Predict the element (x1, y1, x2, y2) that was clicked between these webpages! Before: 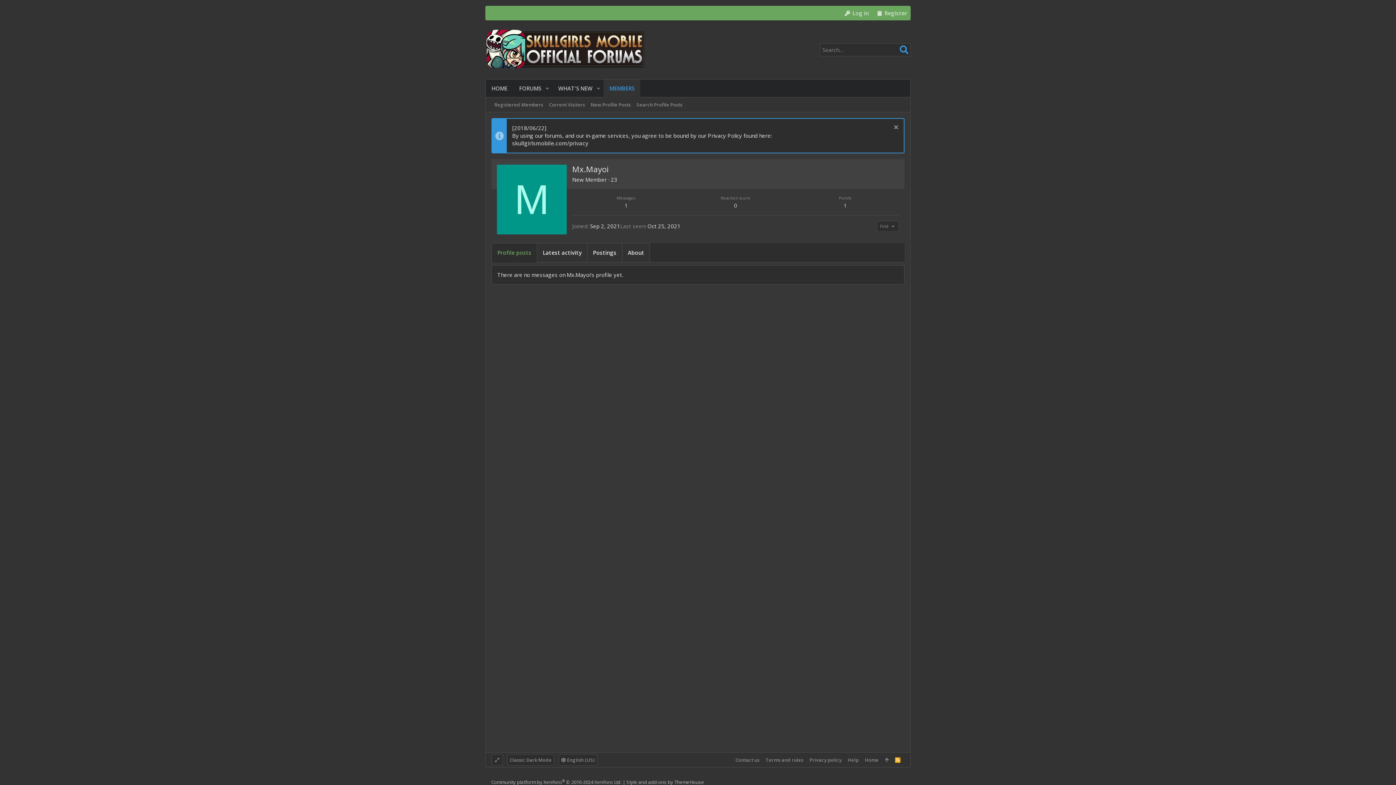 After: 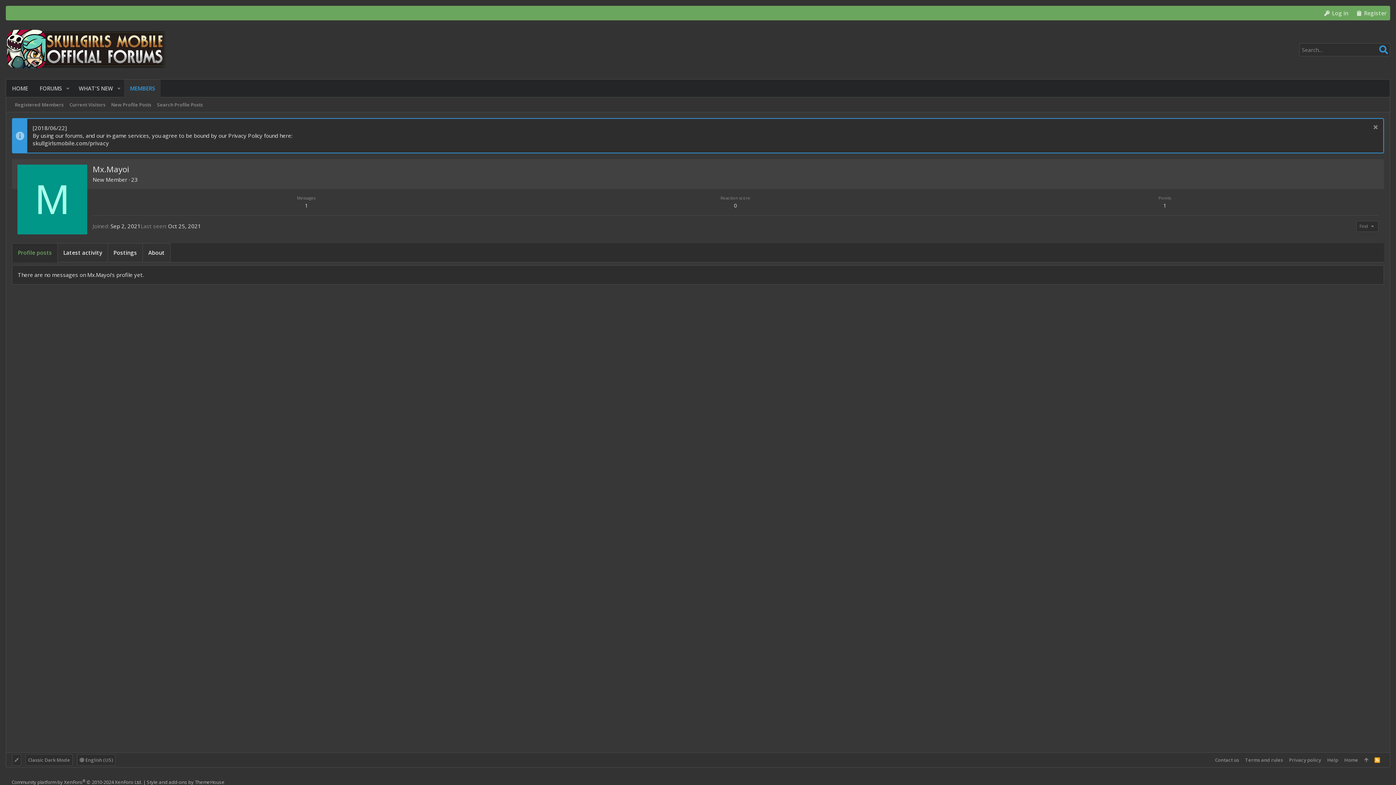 Action: bbox: (491, 754, 502, 766)